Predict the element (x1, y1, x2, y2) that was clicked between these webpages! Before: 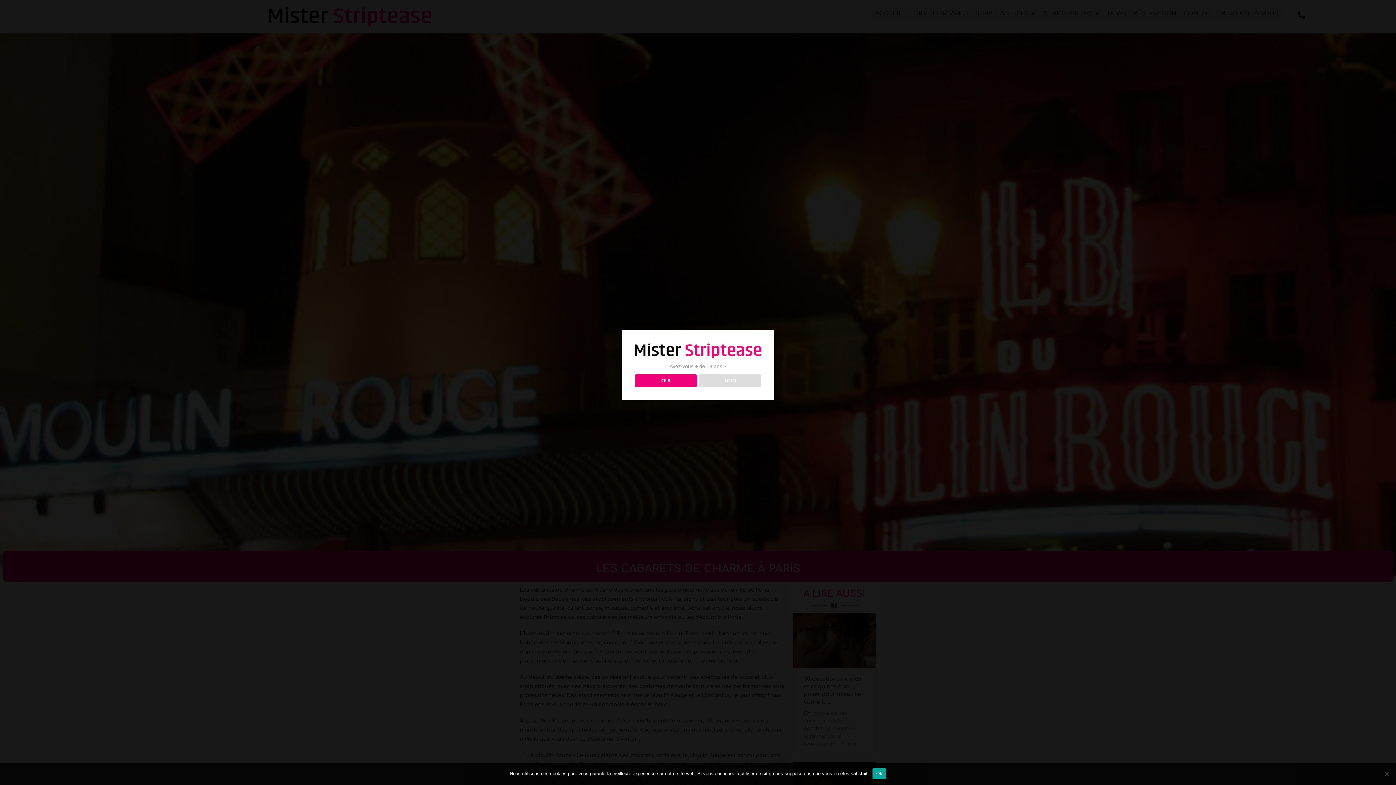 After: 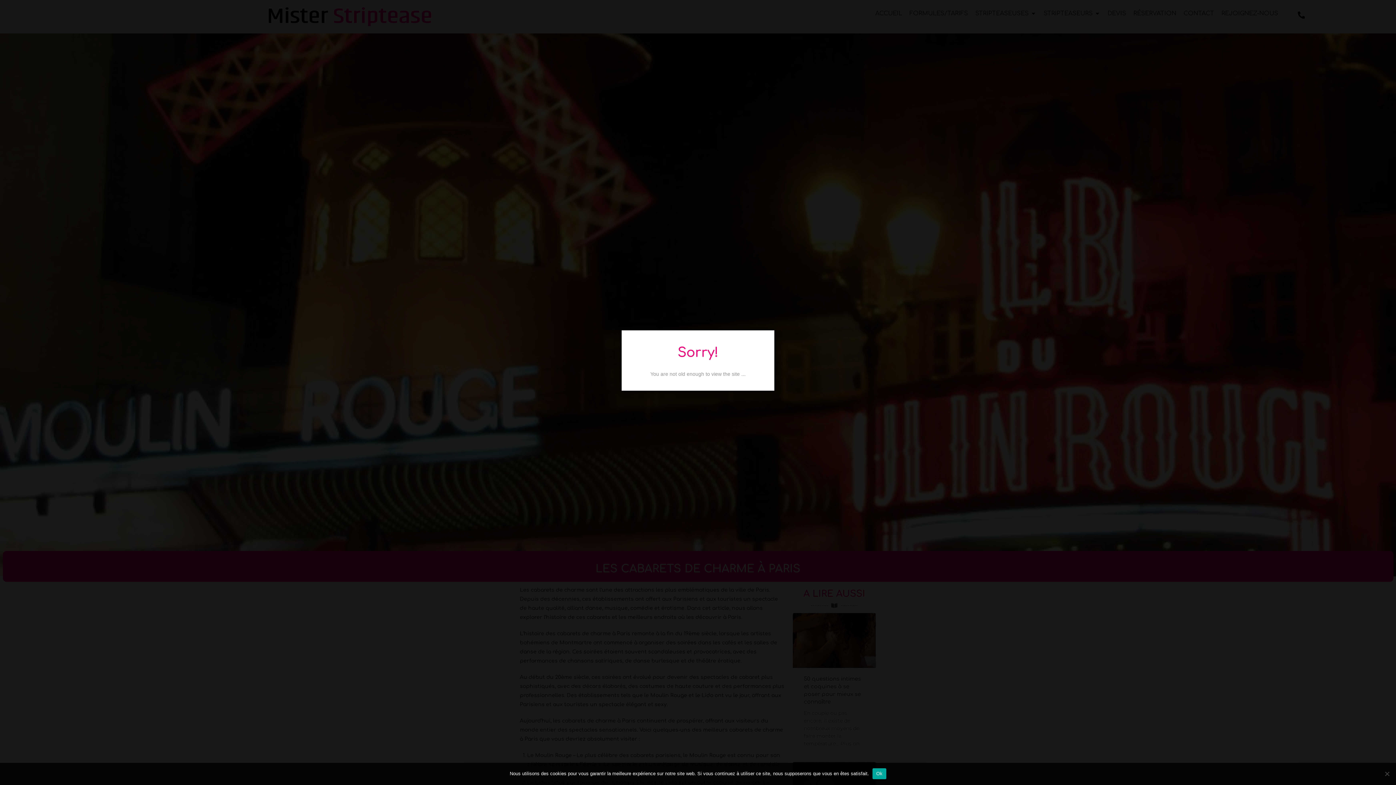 Action: bbox: (699, 374, 761, 387) label: NON